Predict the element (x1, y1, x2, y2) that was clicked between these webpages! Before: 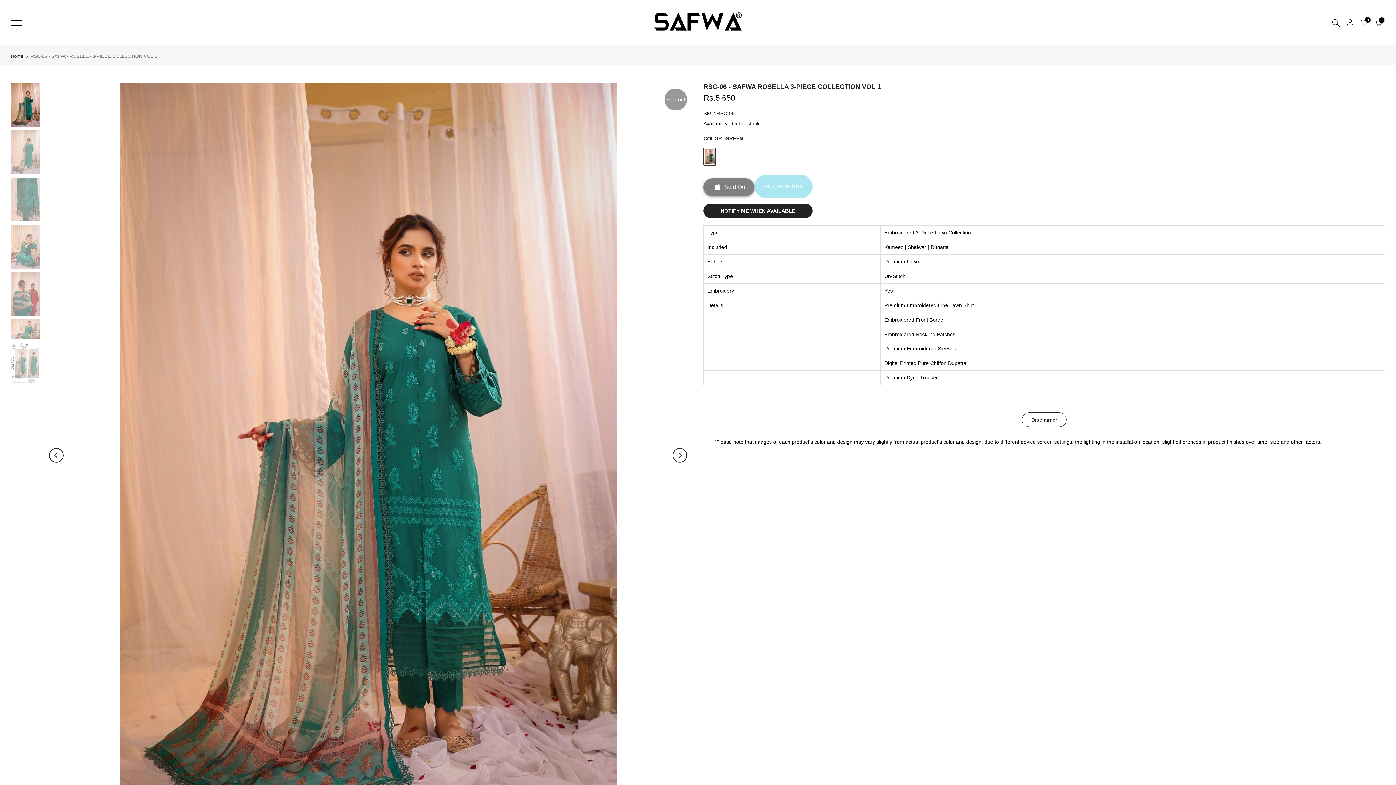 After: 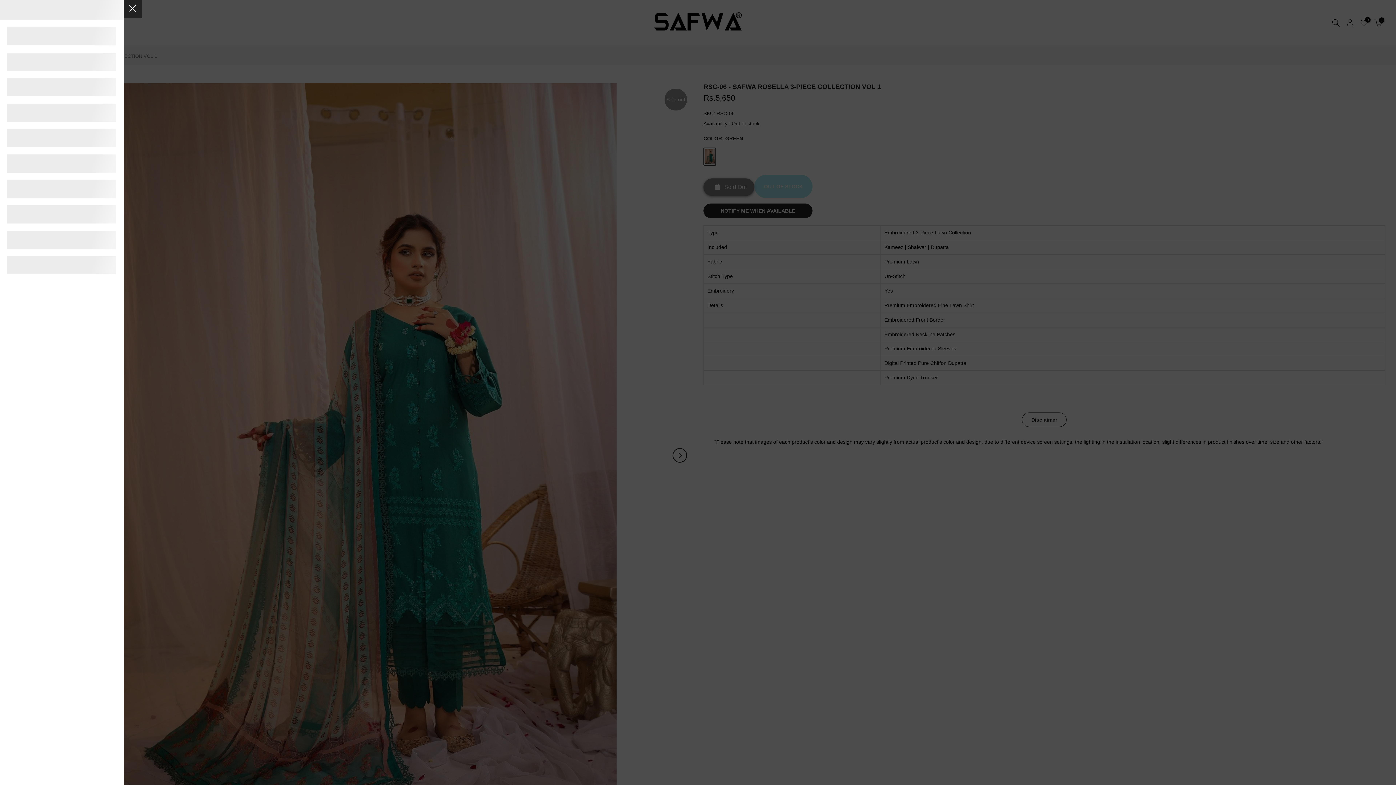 Action: bbox: (10, 19, 346, 25)